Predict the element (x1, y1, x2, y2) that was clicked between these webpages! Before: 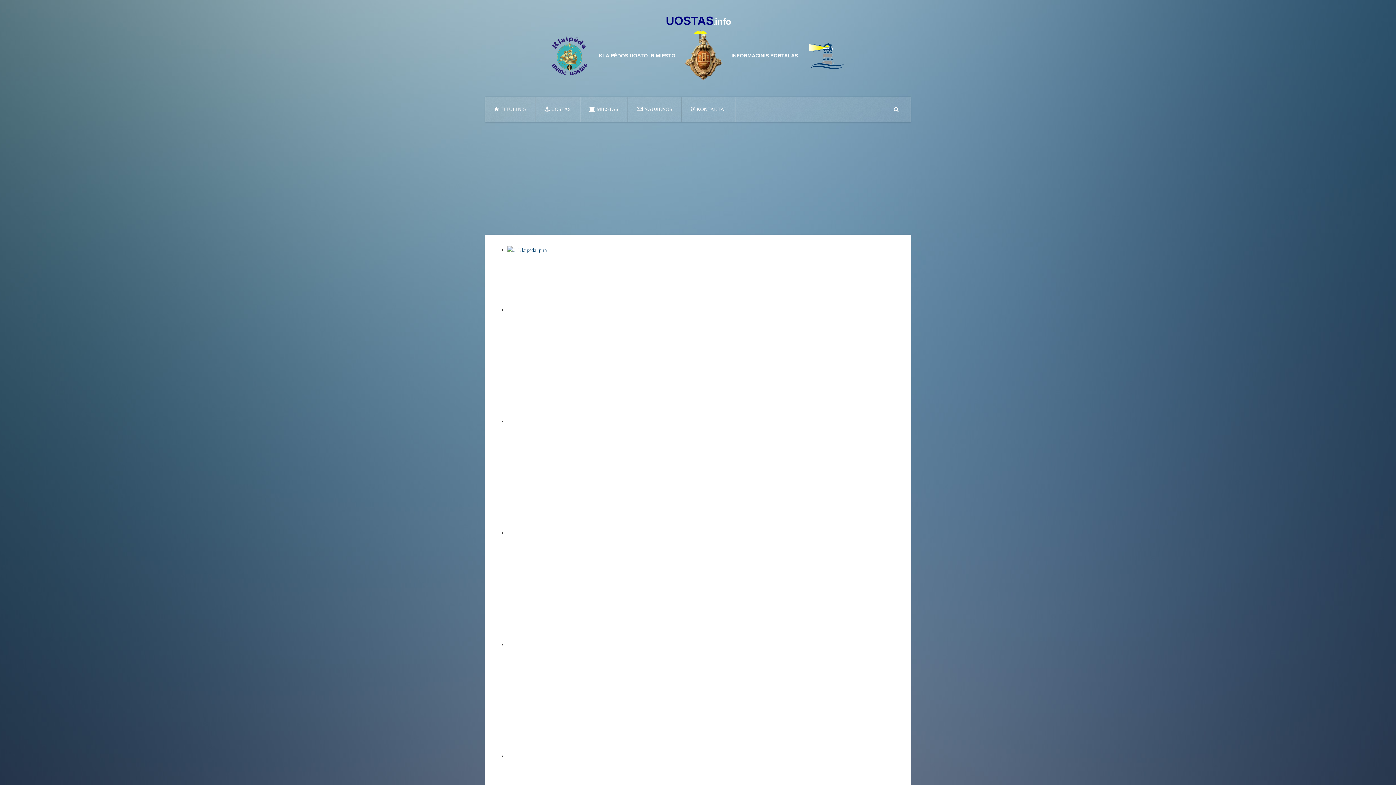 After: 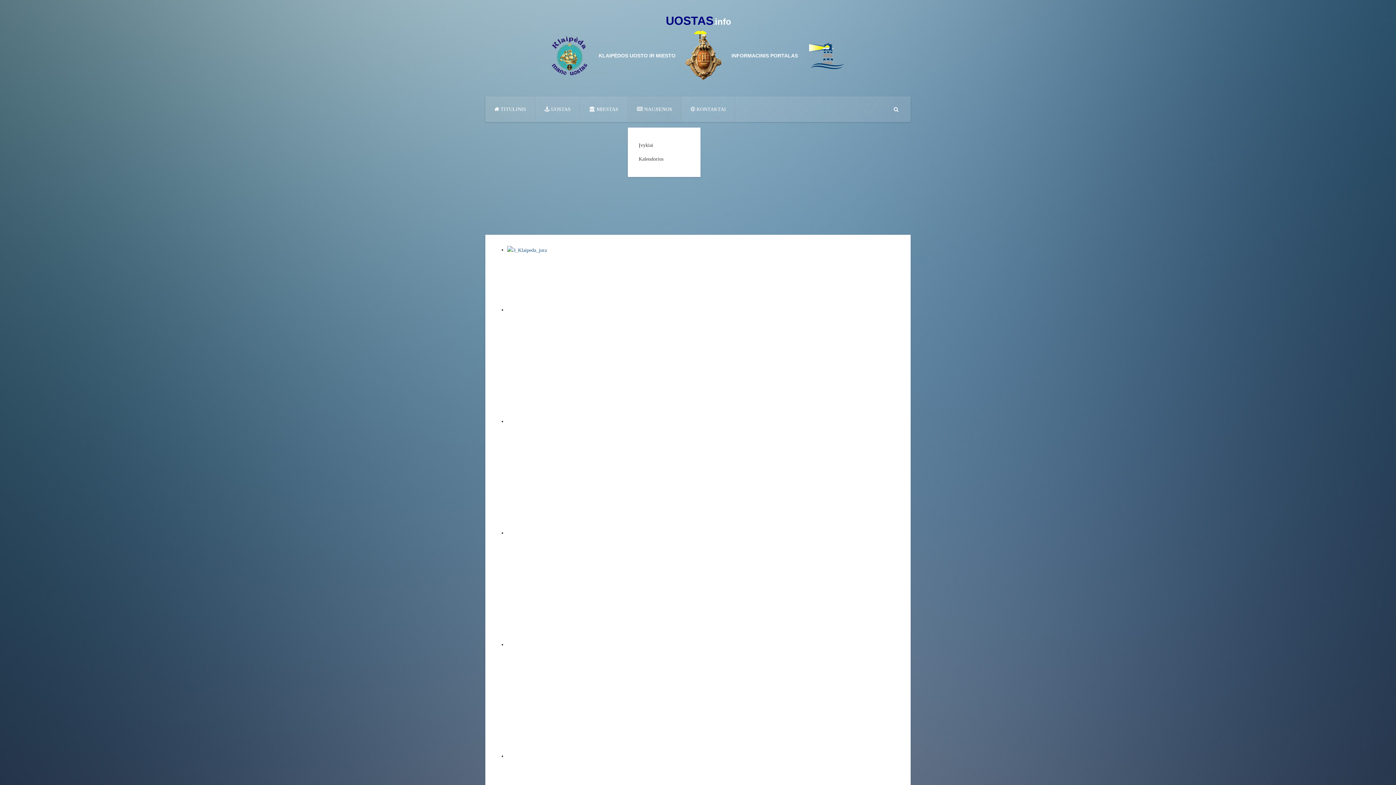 Action: label:  NAUJIENOS bbox: (628, 96, 681, 122)